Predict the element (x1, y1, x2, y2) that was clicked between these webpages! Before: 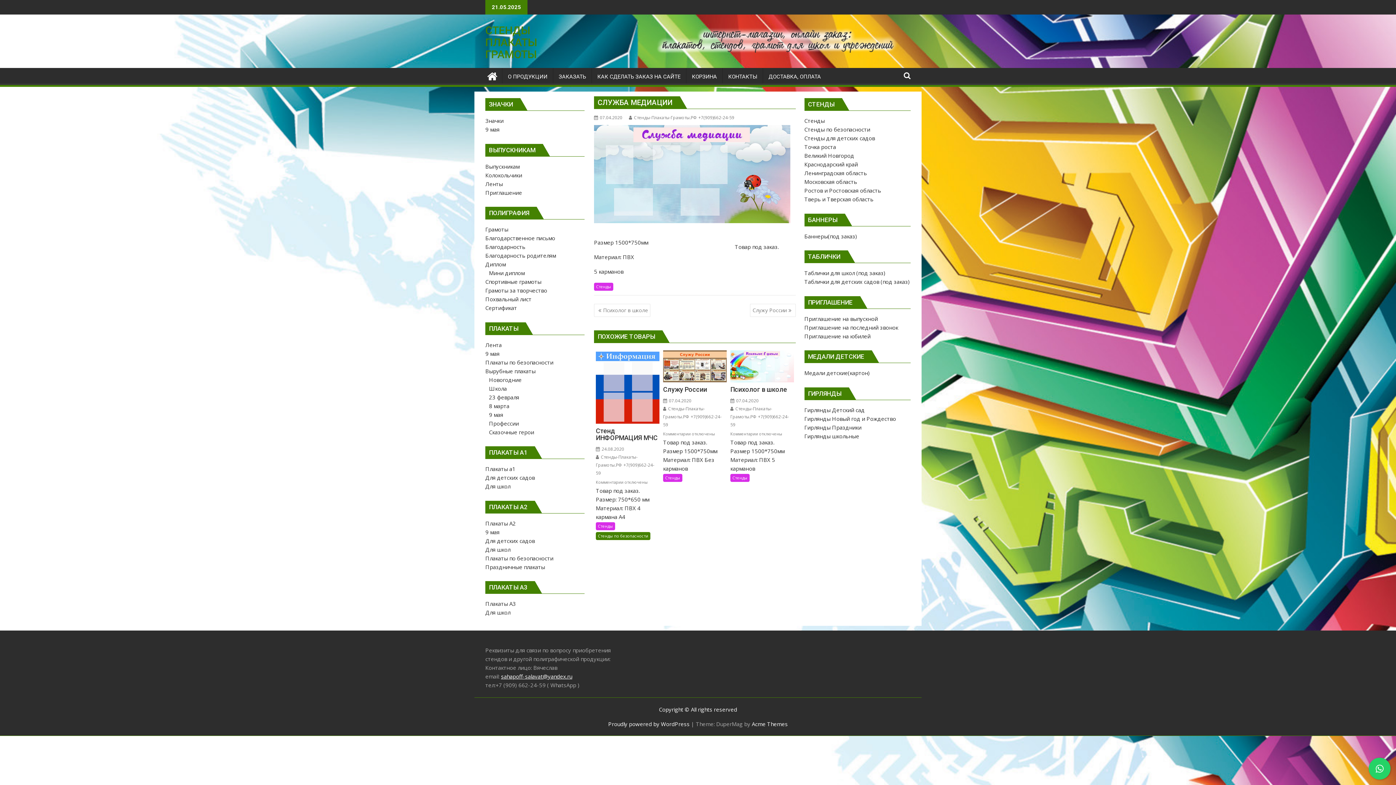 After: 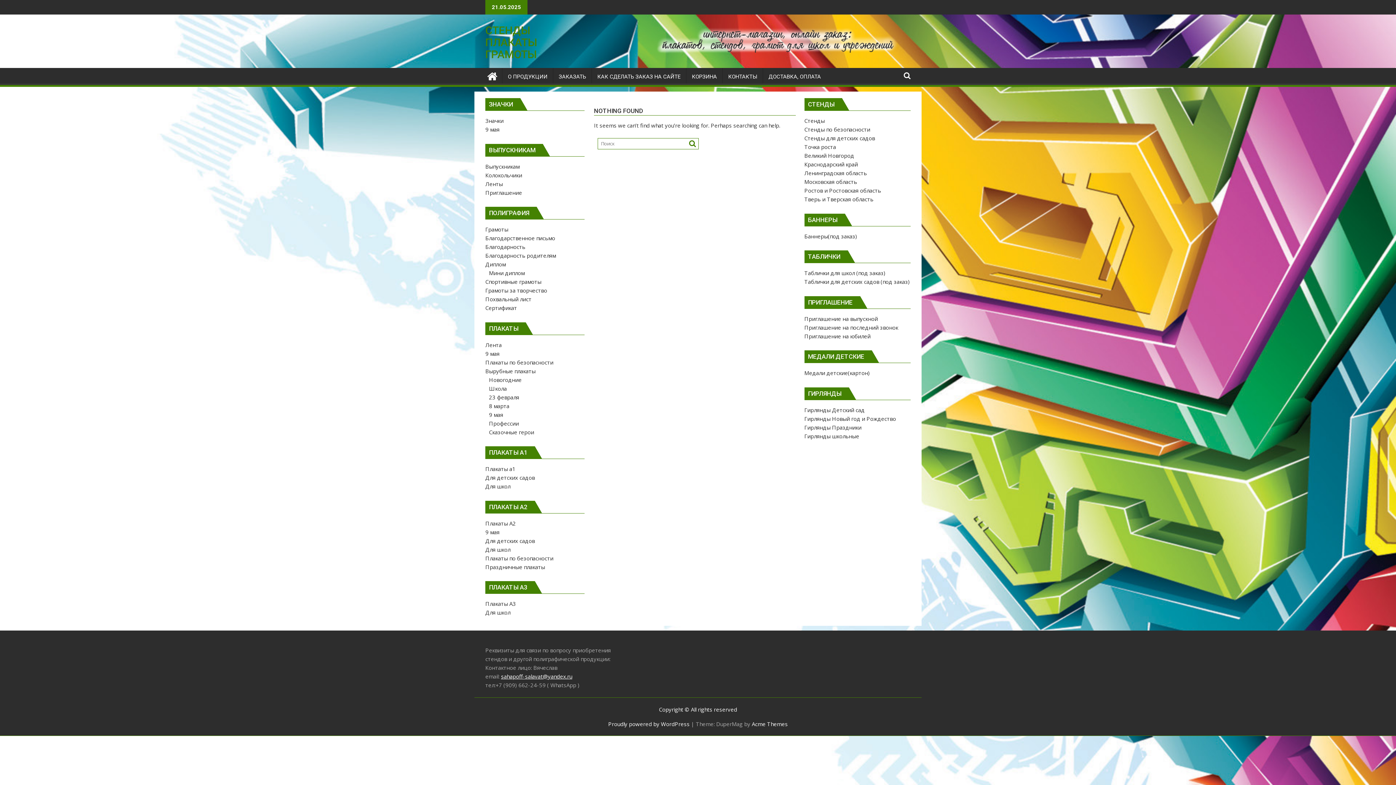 Action: label: Мини диплом bbox: (489, 269, 524, 276)